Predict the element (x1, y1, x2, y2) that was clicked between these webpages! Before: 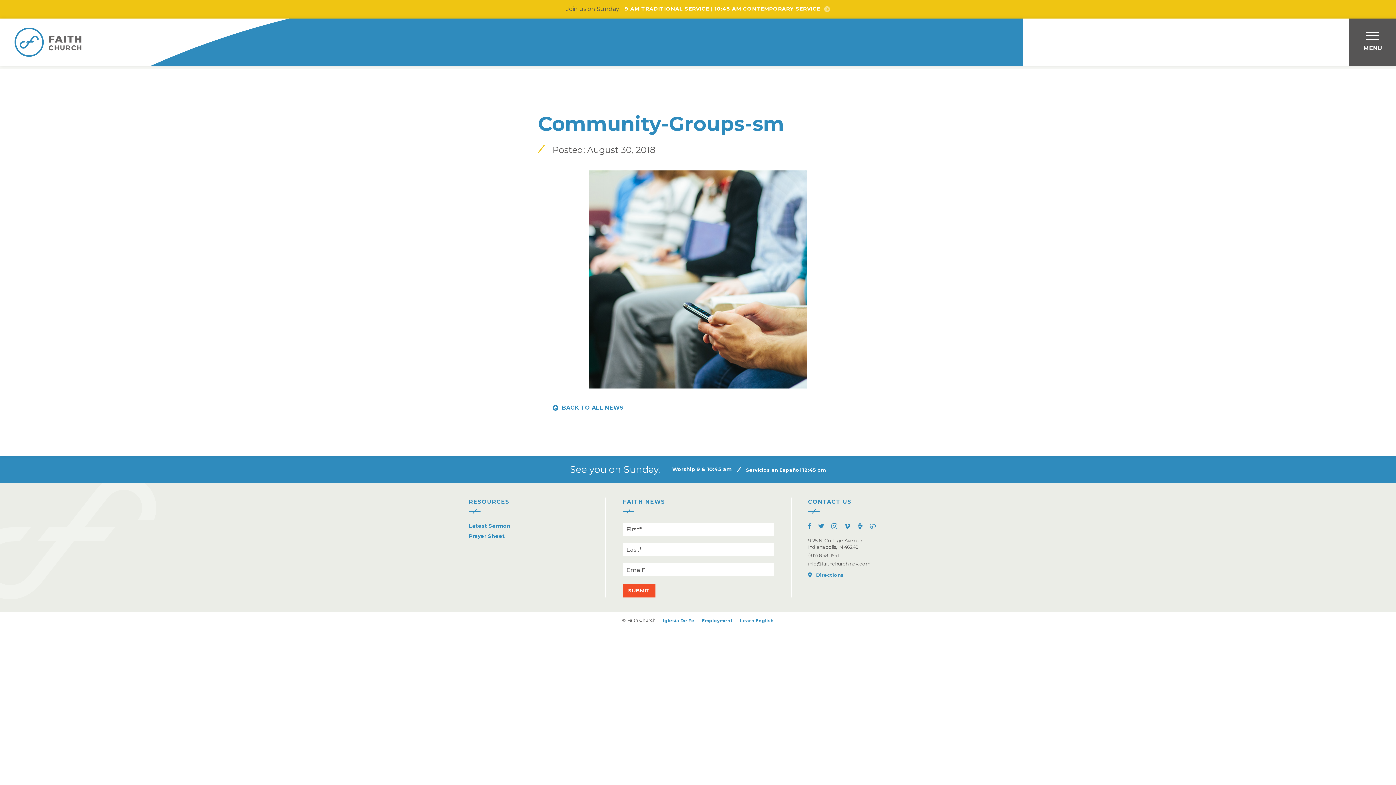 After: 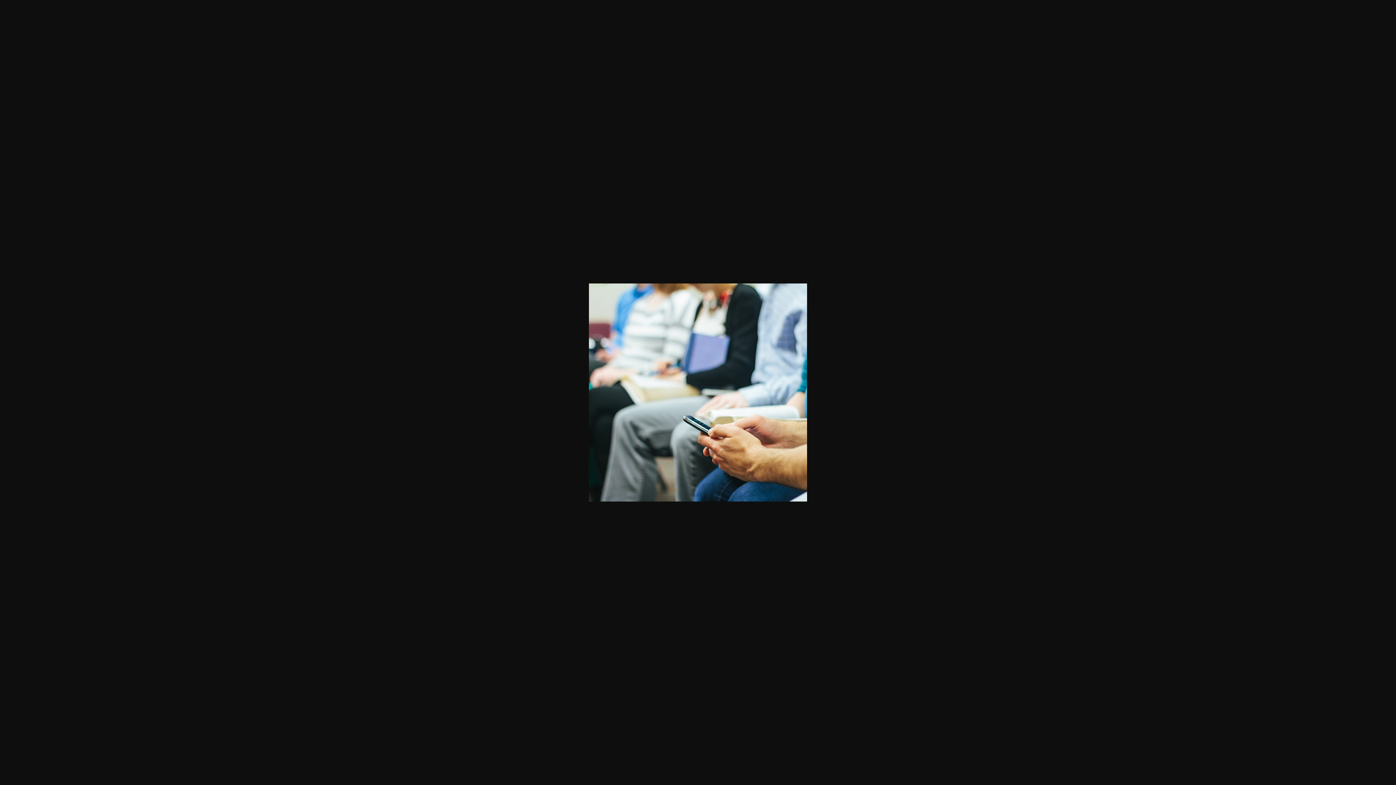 Action: bbox: (552, 170, 843, 388)